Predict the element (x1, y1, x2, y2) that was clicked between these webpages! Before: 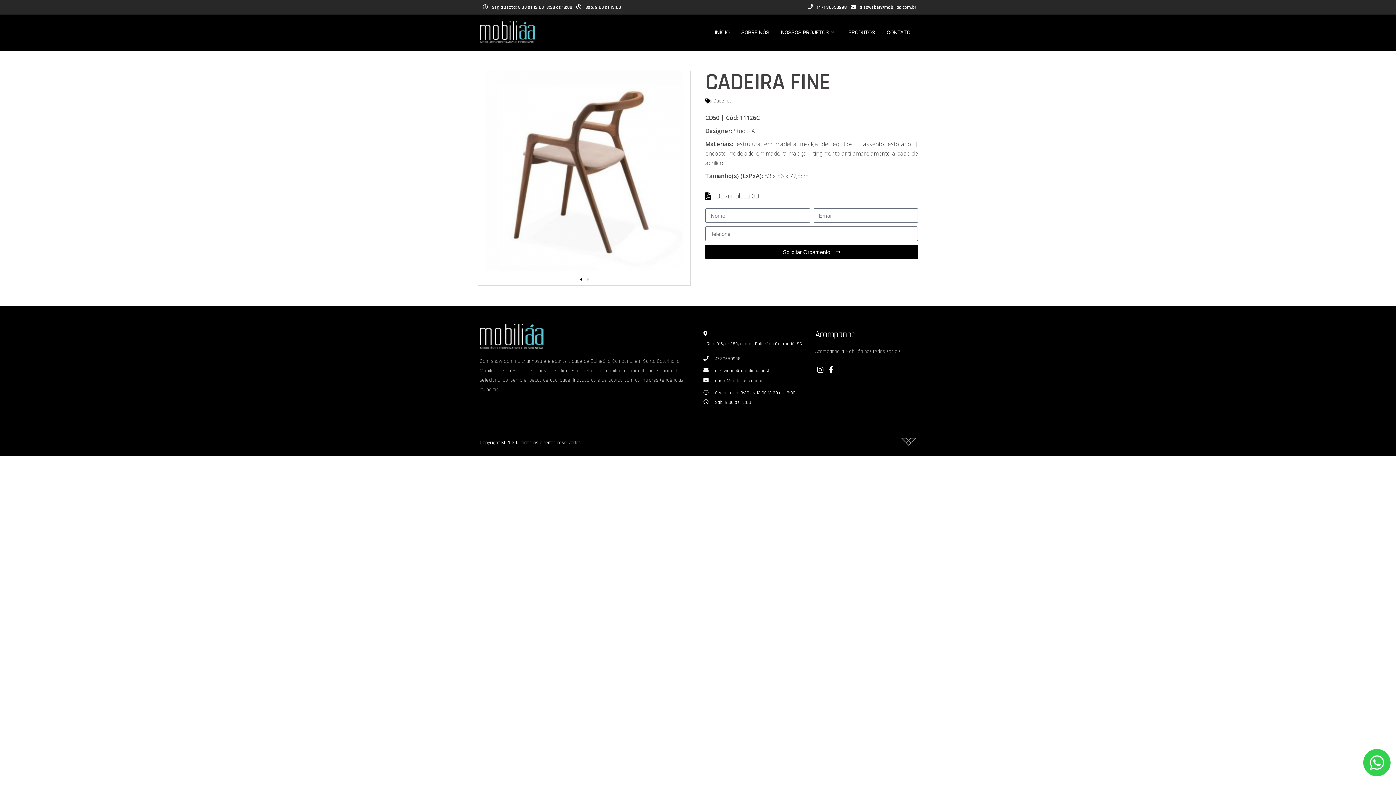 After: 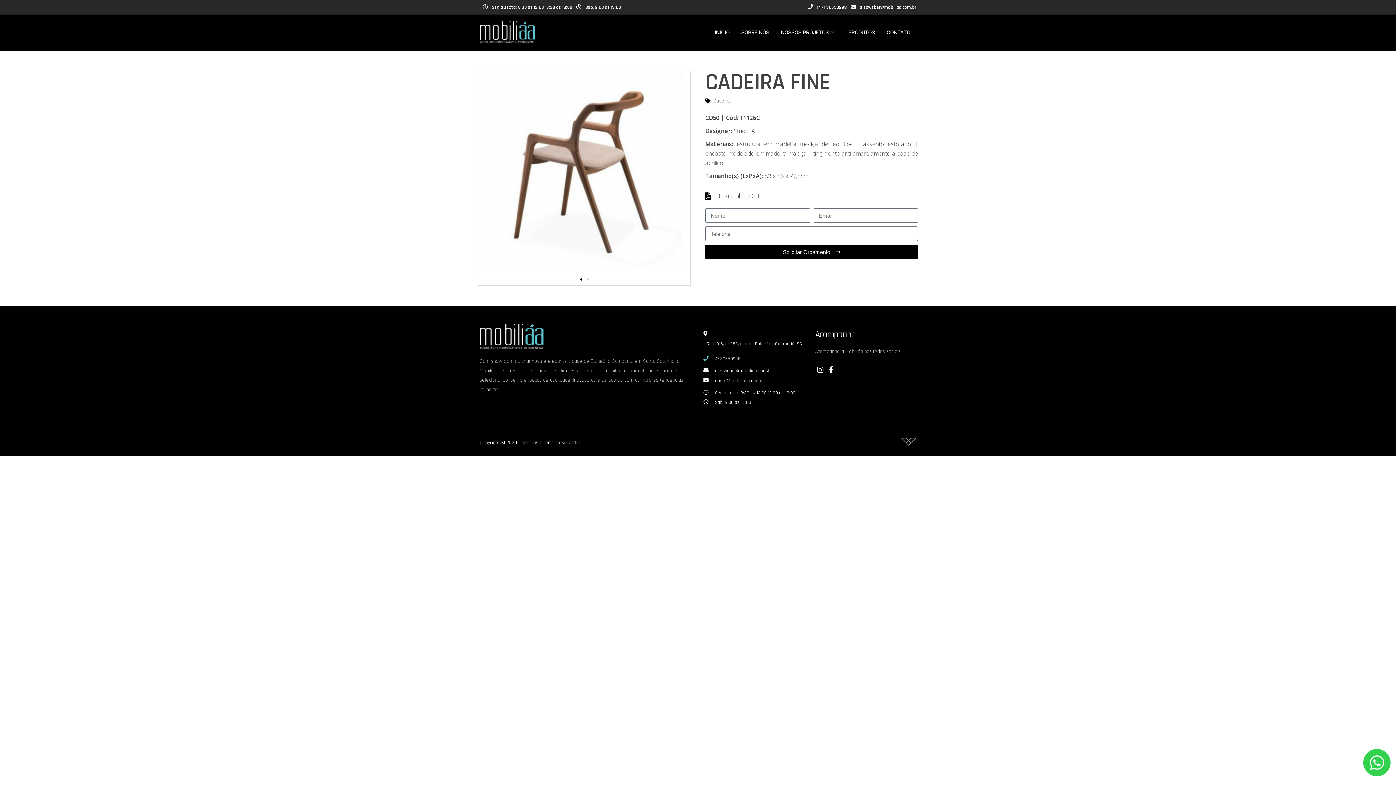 Action: bbox: (703, 353, 740, 363) label:  47 30650998